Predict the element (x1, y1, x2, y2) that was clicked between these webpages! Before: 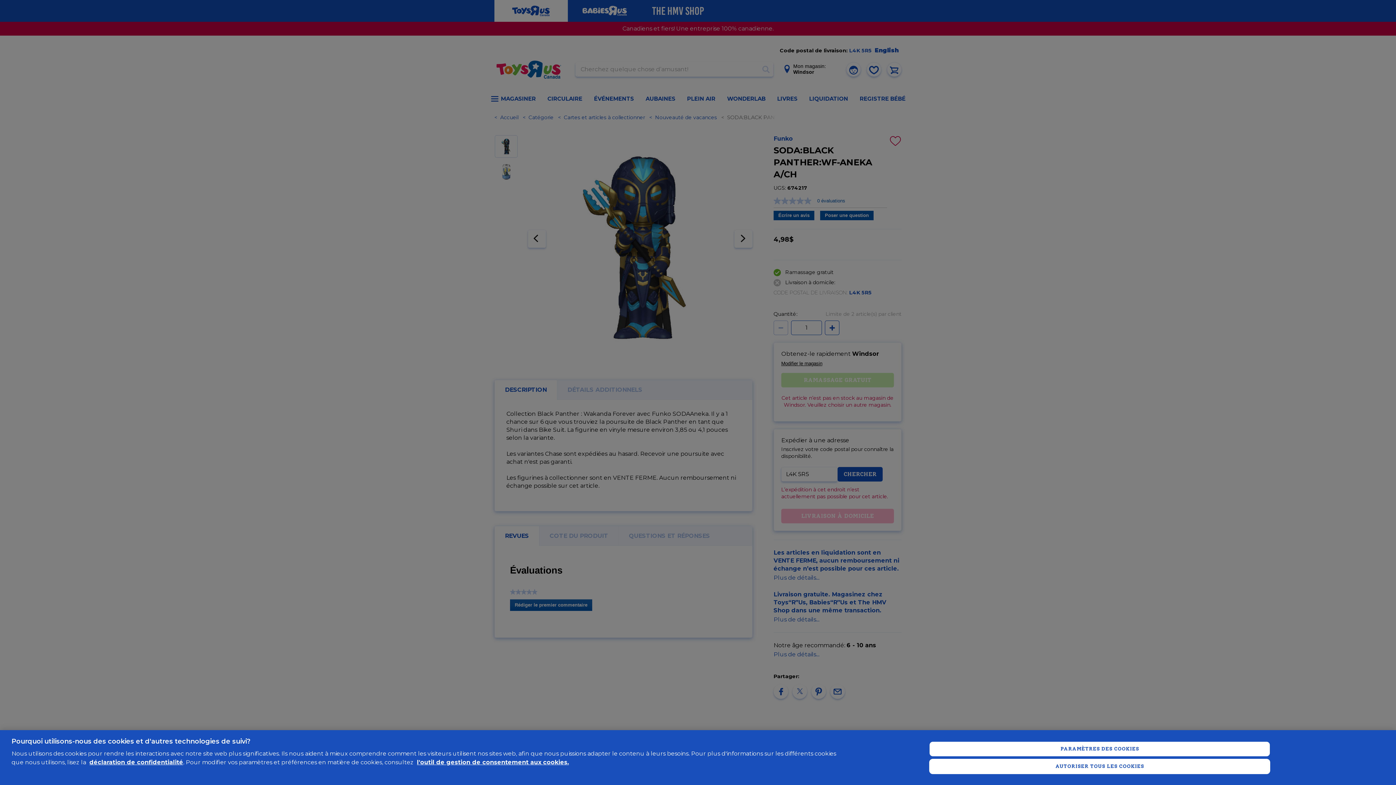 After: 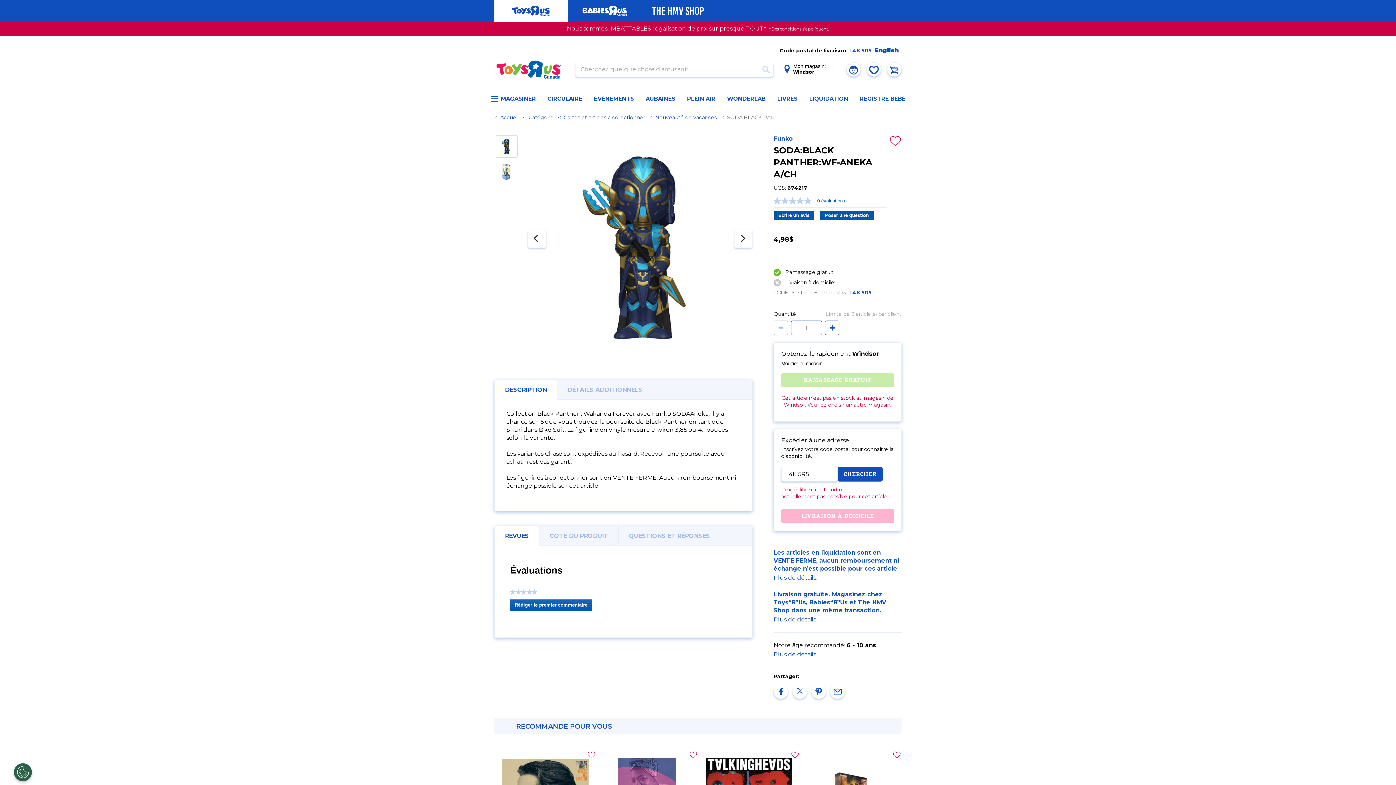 Action: bbox: (929, 759, 1270, 774) label: AUTORISER TOUS LES COOKIES